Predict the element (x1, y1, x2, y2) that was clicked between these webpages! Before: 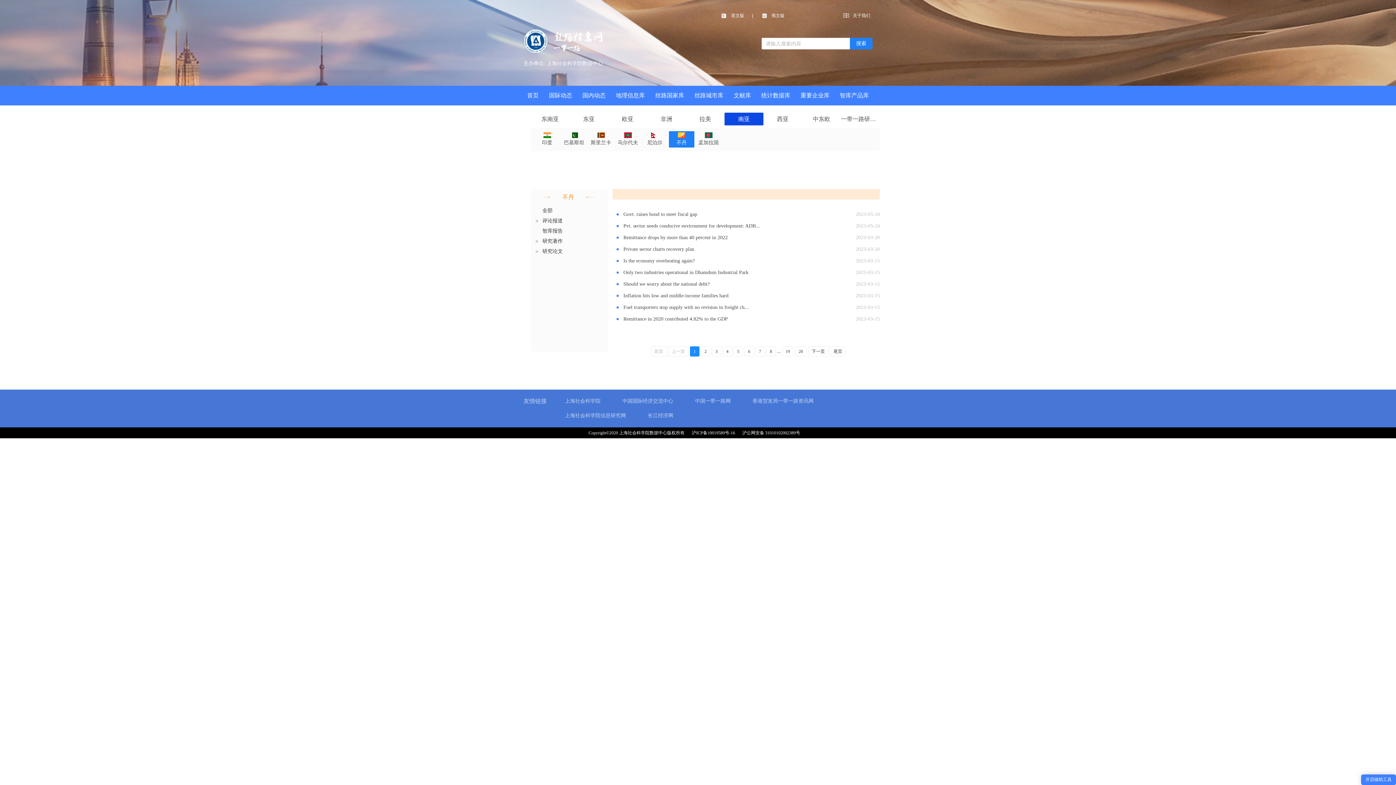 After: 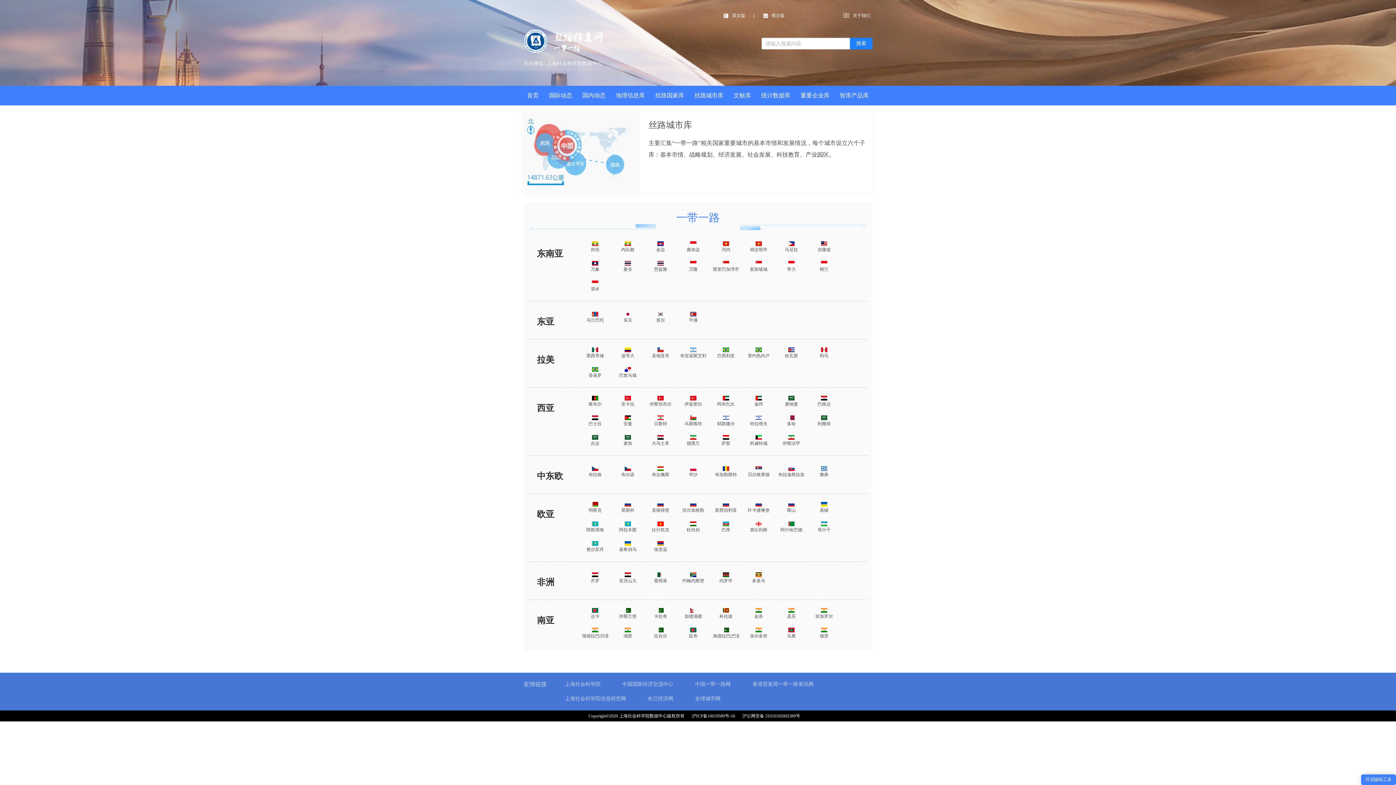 Action: label: 丝路城市库 bbox: (689, 85, 728, 105)